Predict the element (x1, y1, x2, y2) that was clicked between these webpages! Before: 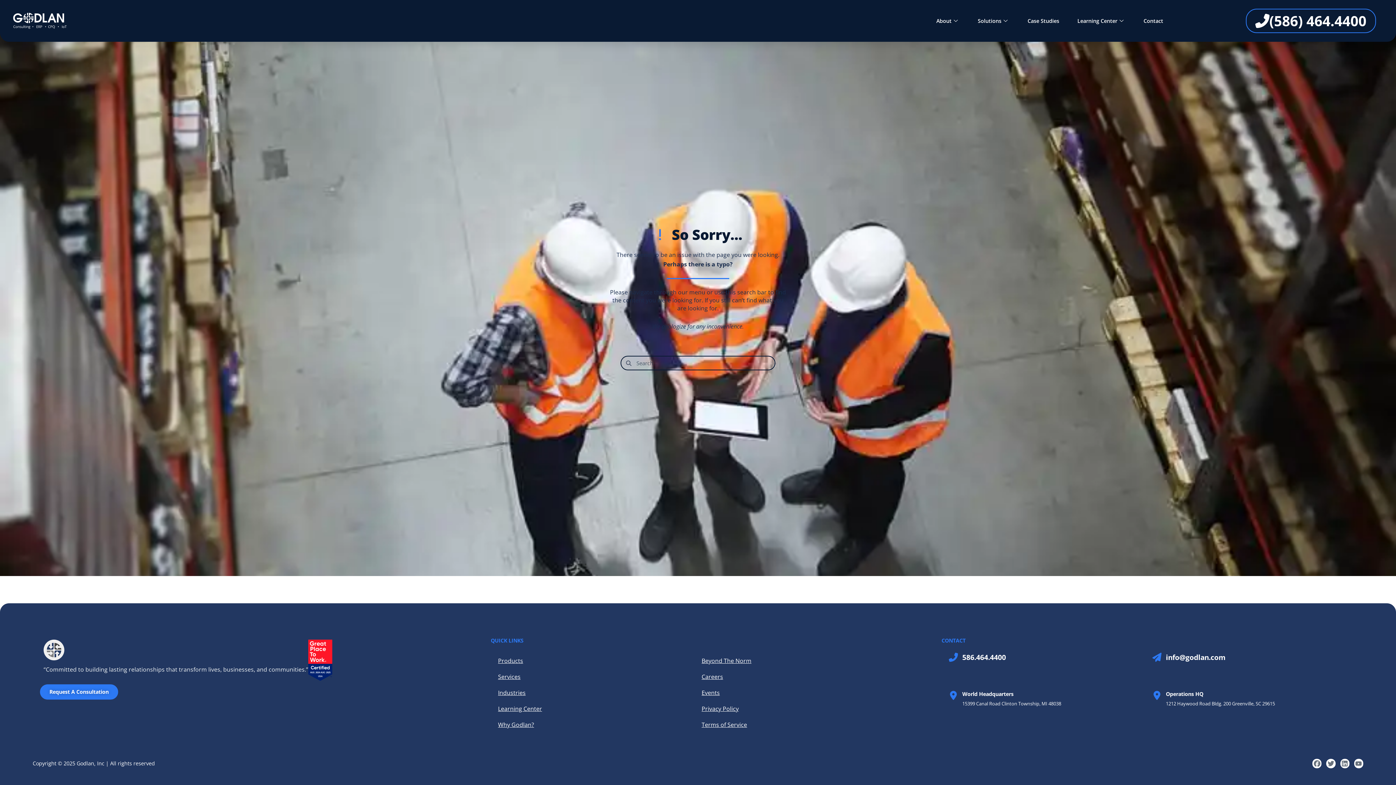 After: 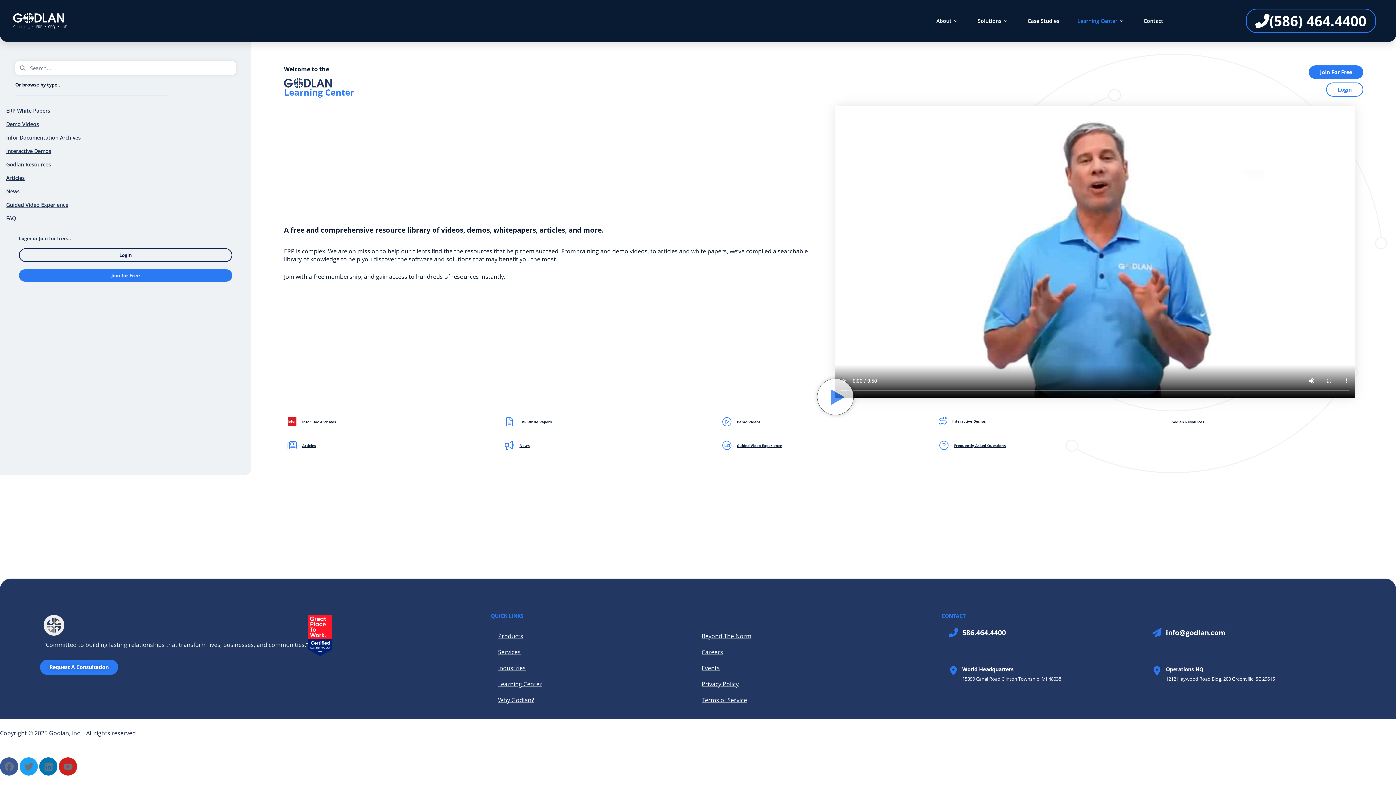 Action: label: Learning Center bbox: (498, 701, 694, 717)